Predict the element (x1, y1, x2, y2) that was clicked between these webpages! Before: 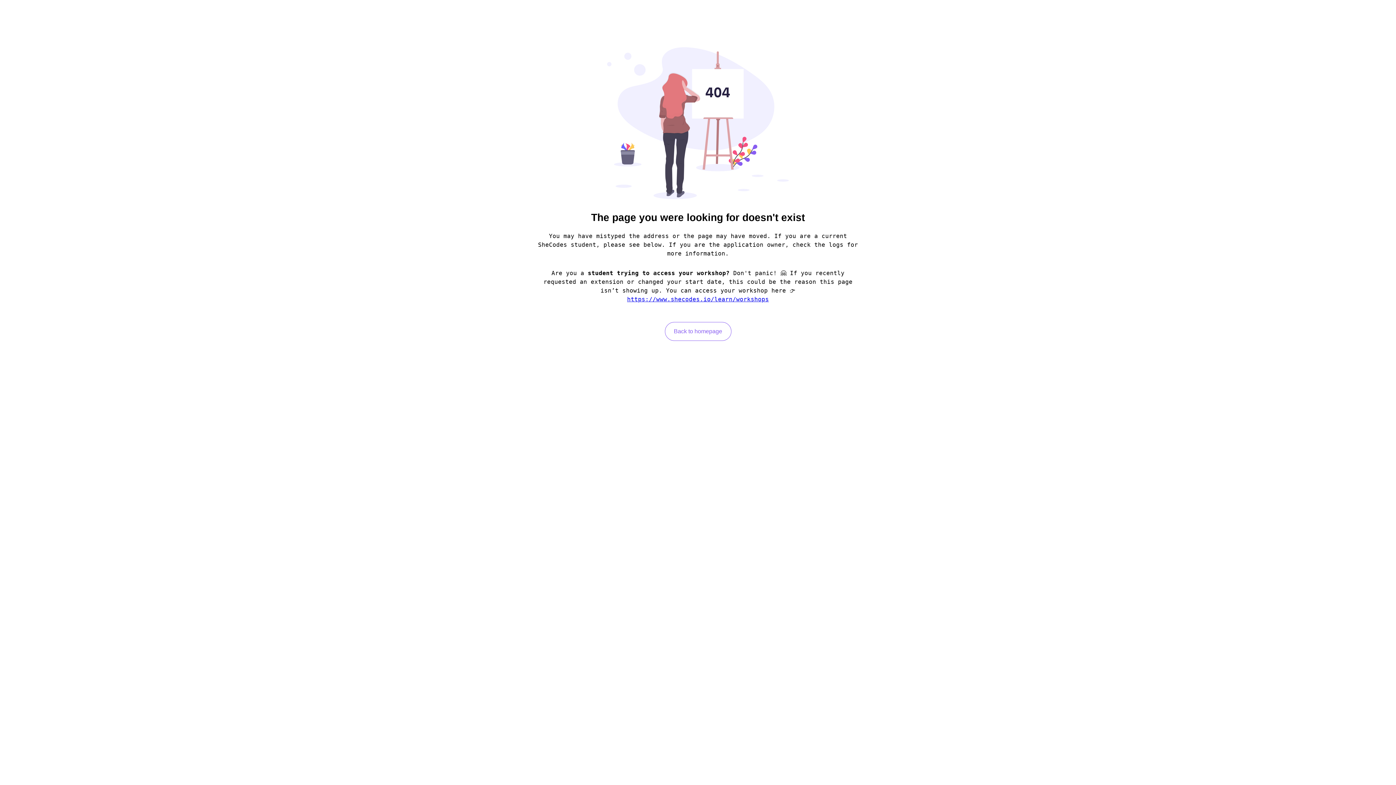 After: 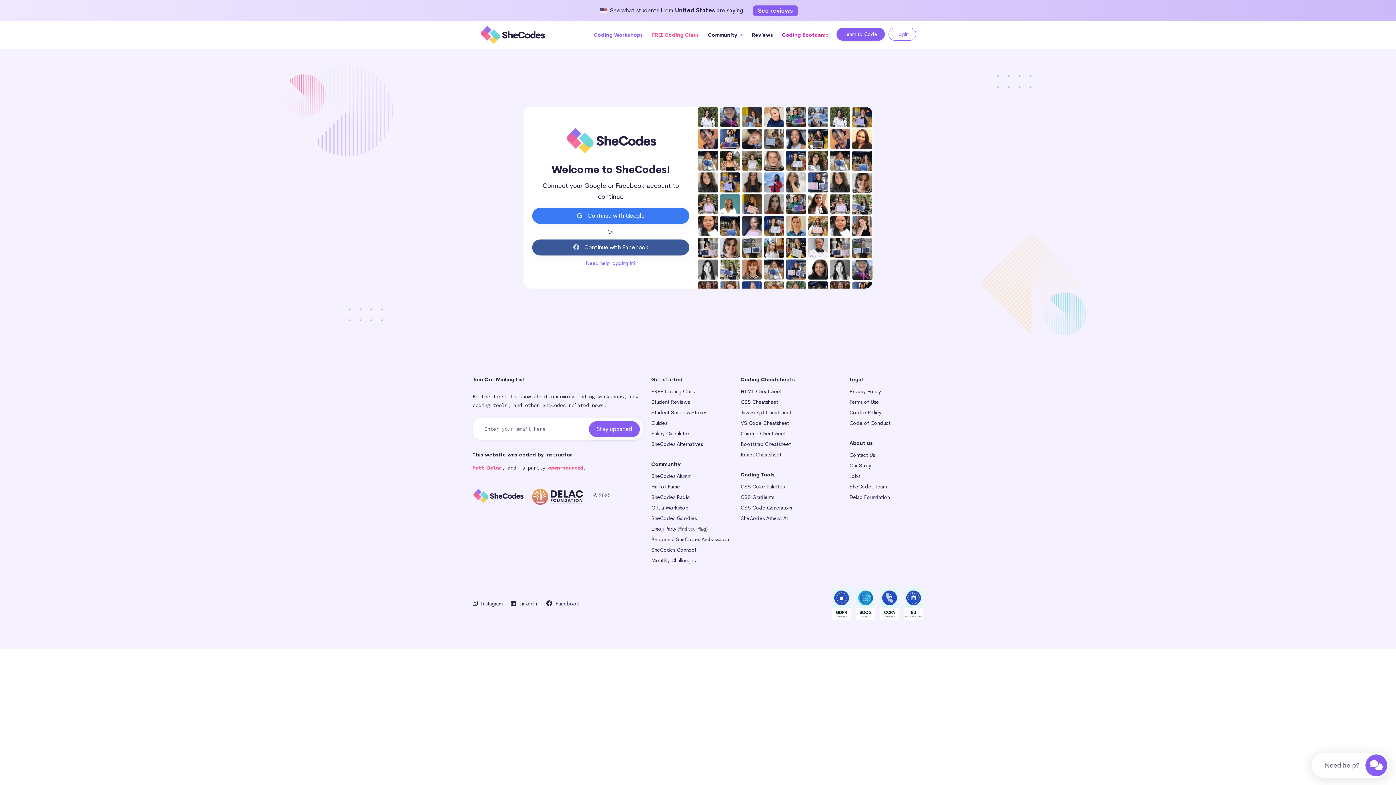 Action: label: https://www.shecodes.io/learn/workshops bbox: (627, 296, 769, 303)